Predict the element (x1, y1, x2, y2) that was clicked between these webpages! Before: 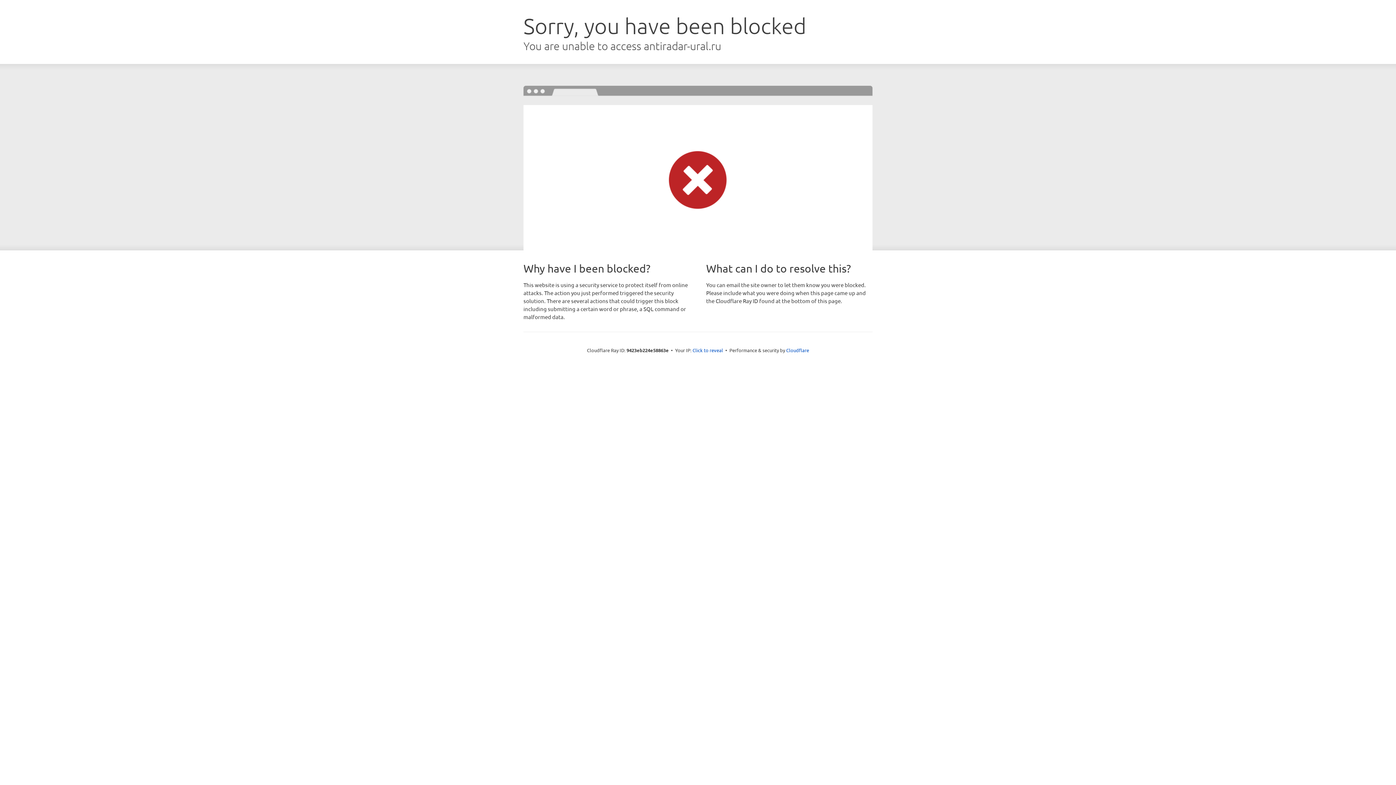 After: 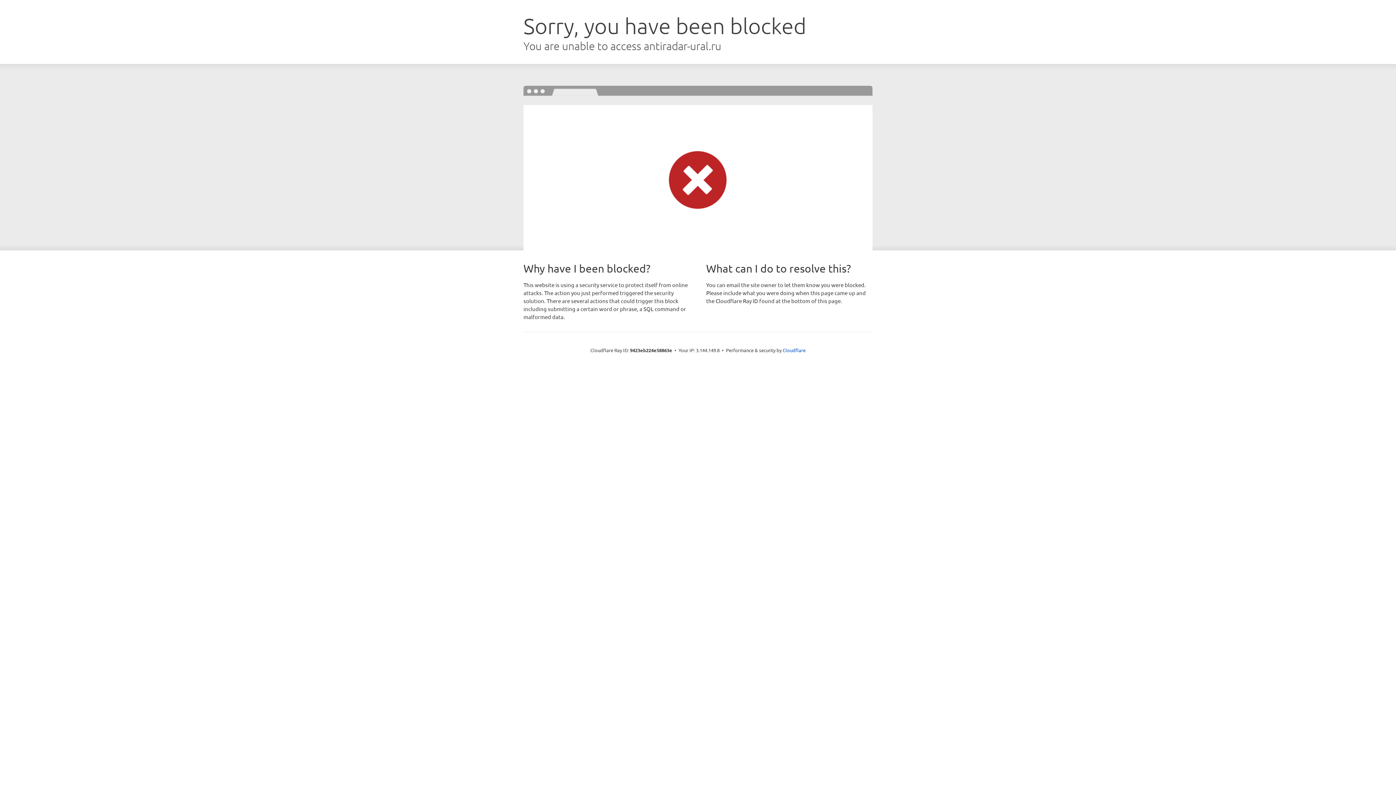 Action: bbox: (692, 346, 723, 353) label: Click to reveal